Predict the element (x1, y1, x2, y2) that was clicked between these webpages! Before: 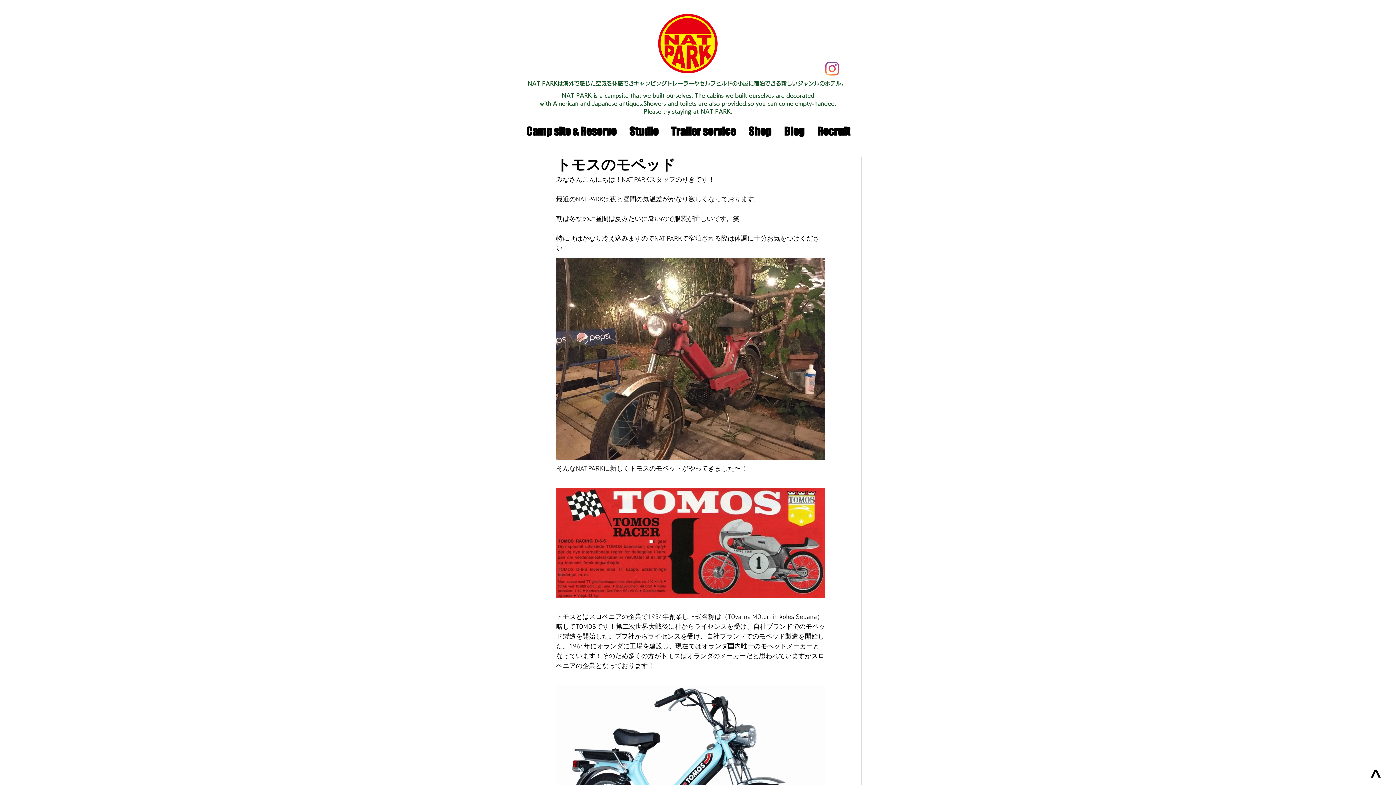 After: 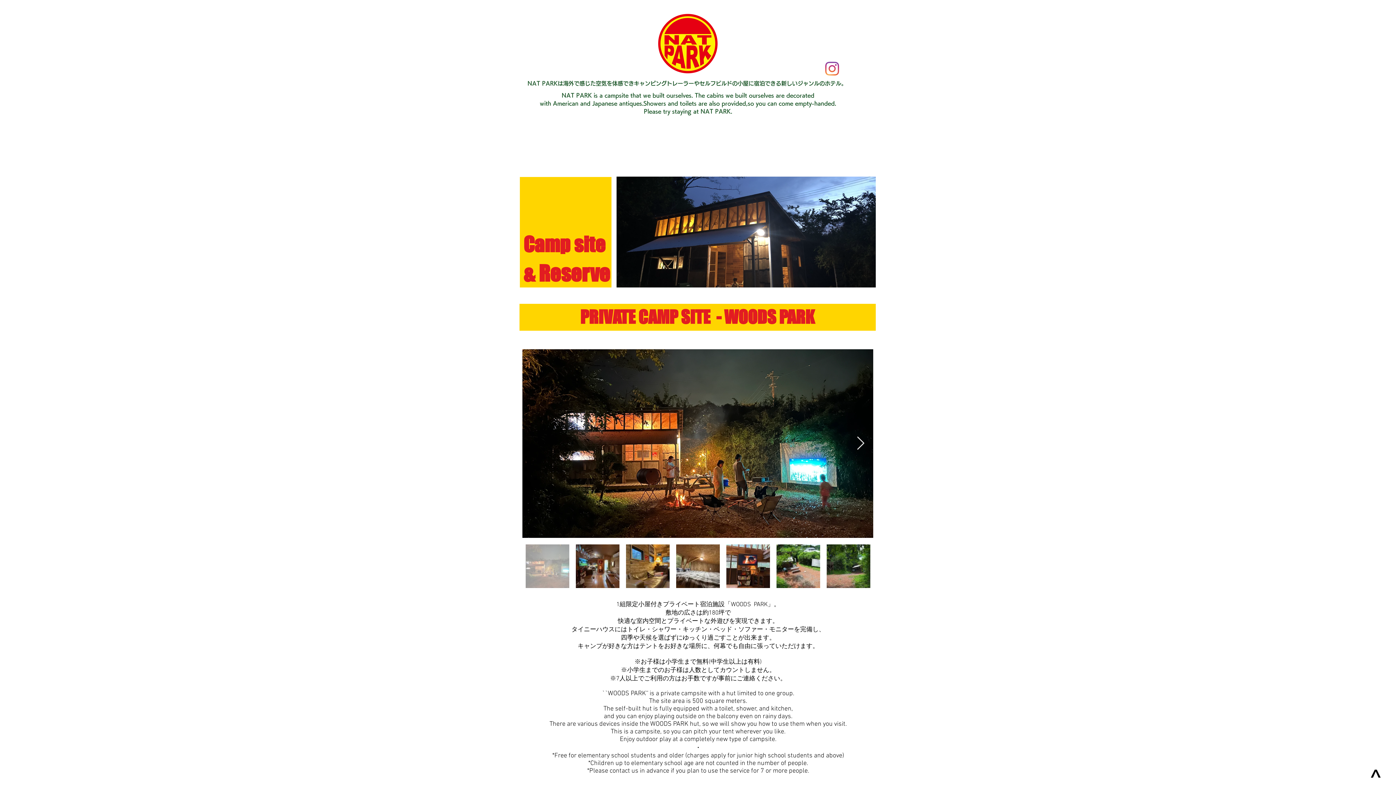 Action: label: Camp site & Reserve bbox: (520, 120, 622, 142)